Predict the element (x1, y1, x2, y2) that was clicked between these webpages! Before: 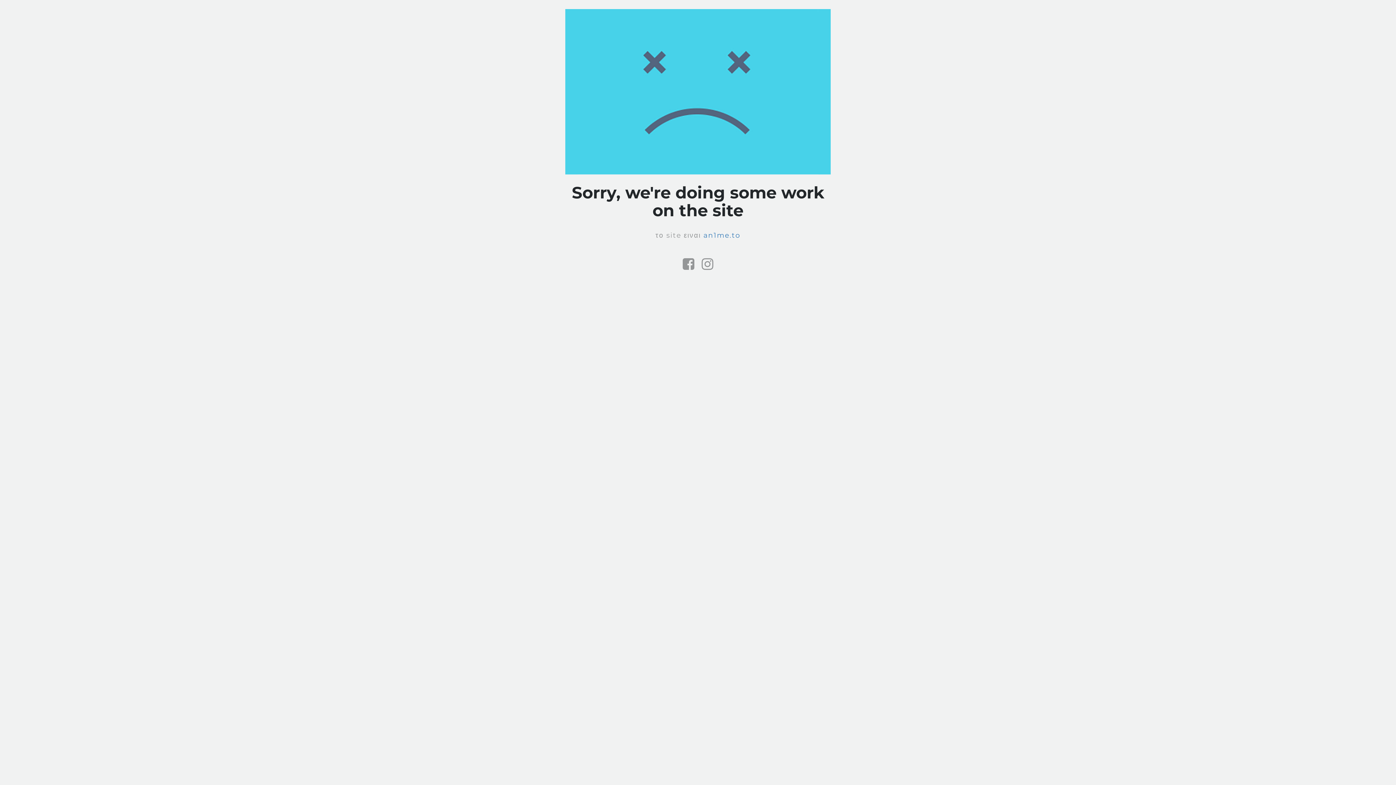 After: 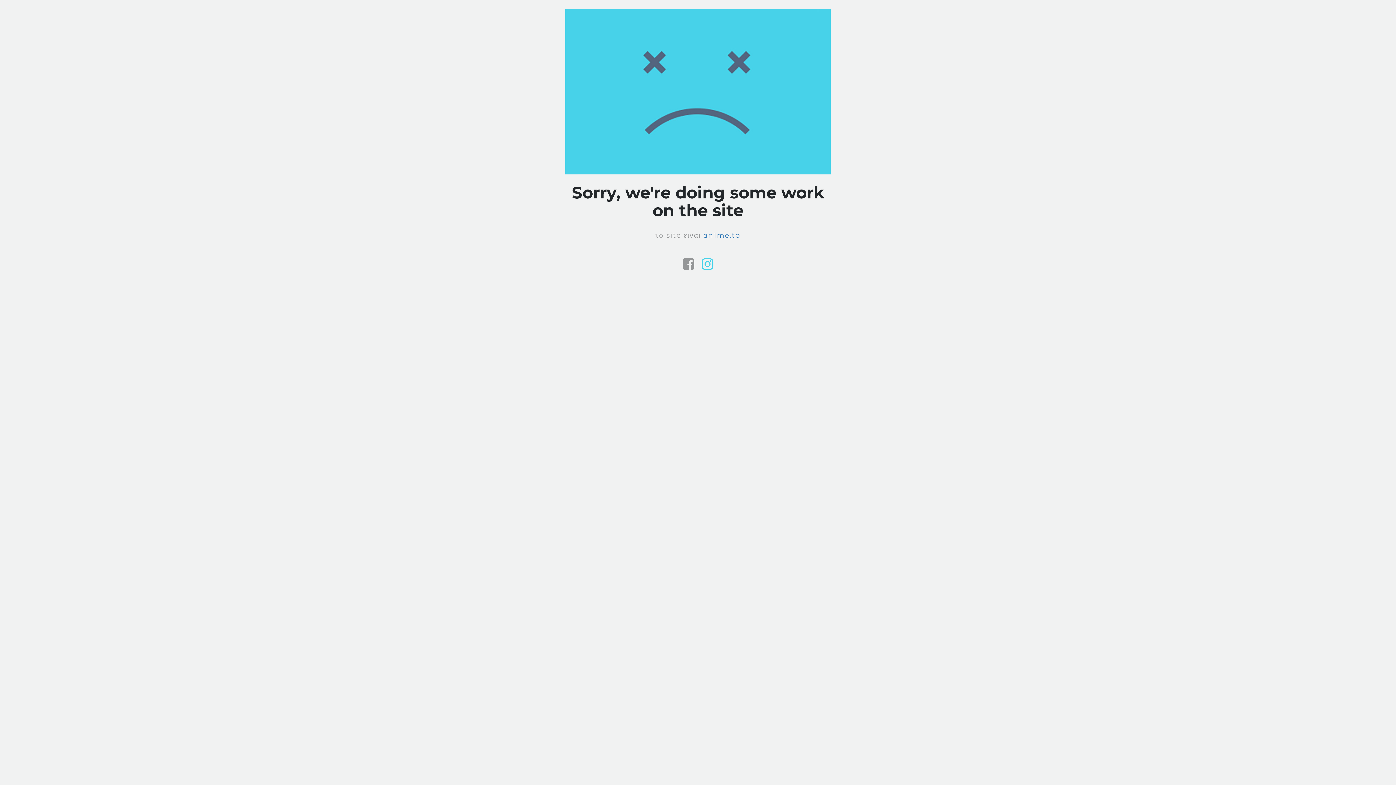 Action: bbox: (698, 265, 717, 270)